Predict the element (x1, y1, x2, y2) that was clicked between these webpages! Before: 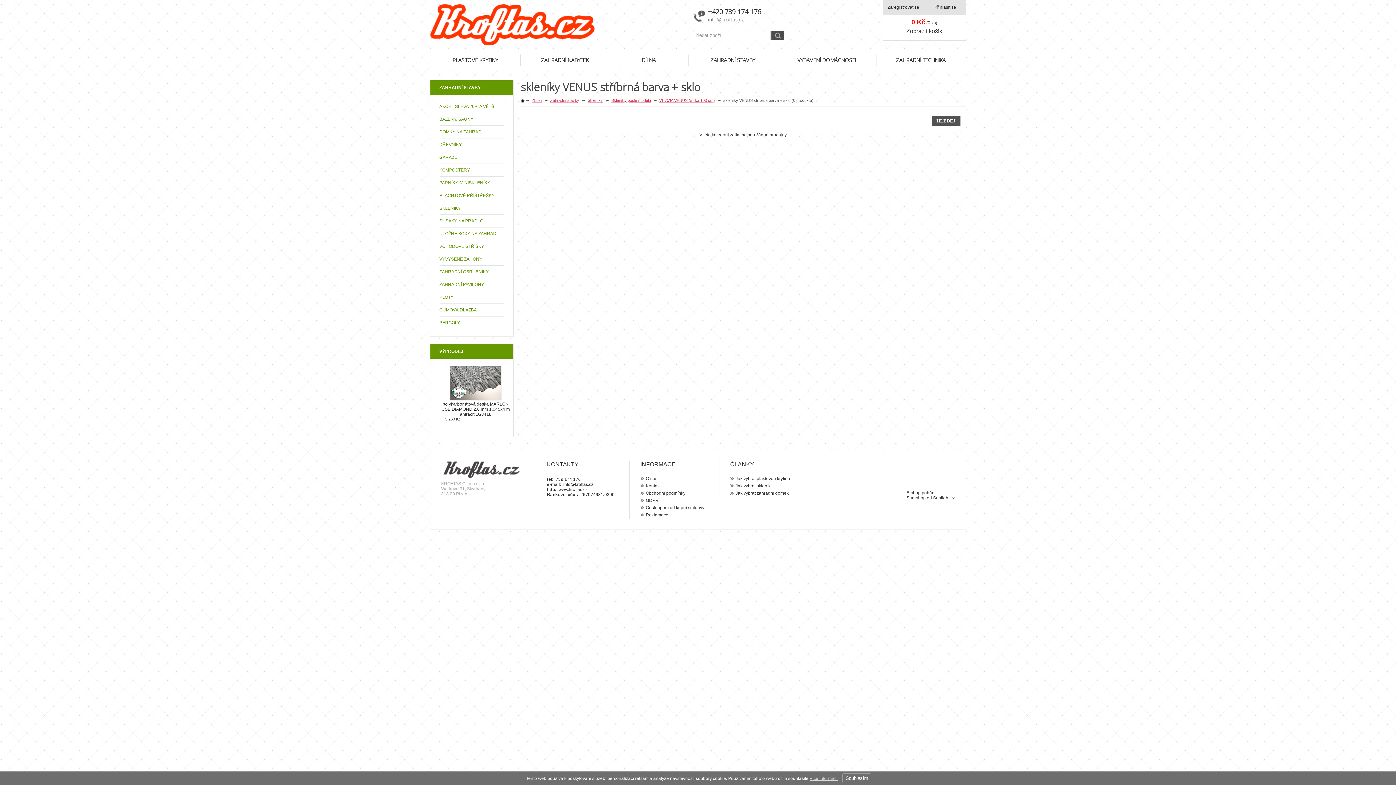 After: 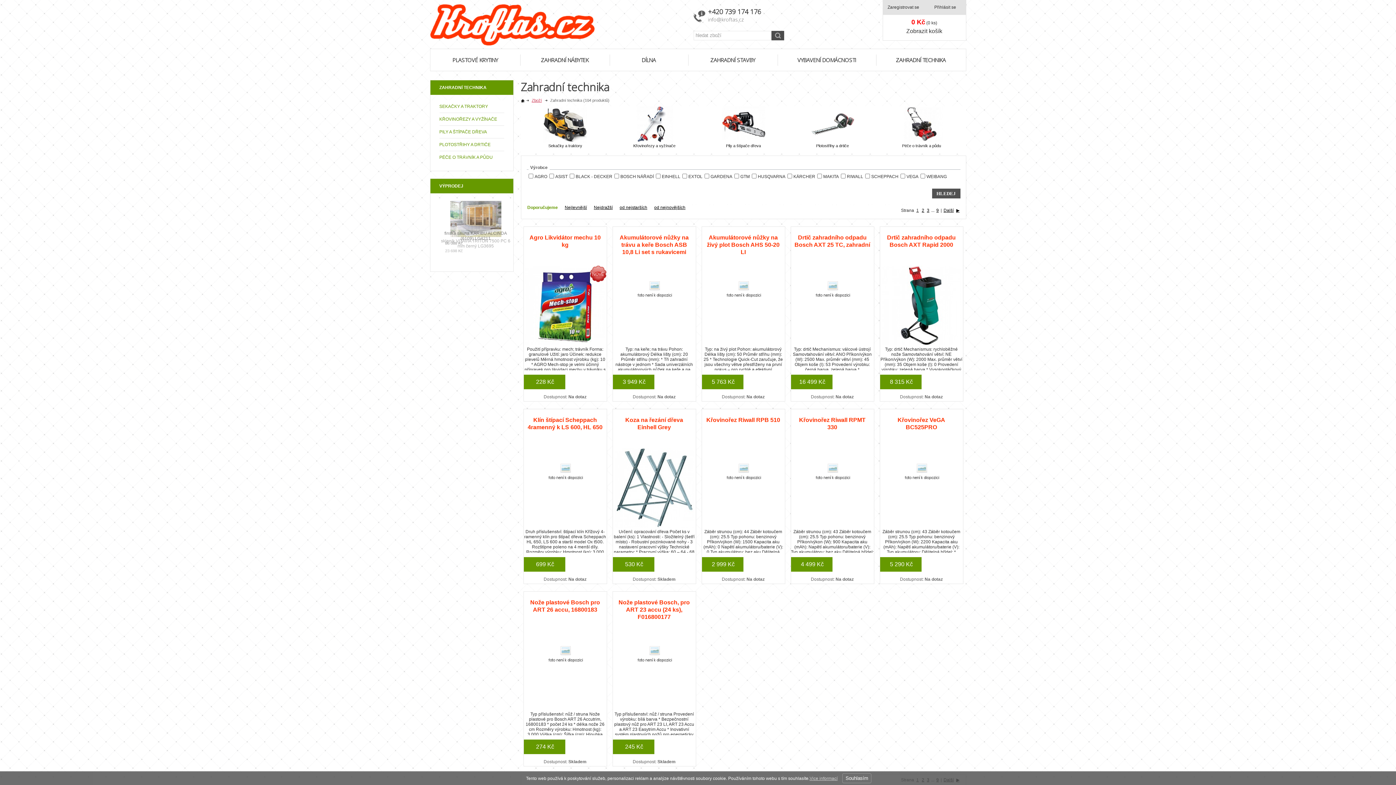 Action: bbox: (876, 49, 966, 70) label: ZAHRADNÍ TECHNIKA